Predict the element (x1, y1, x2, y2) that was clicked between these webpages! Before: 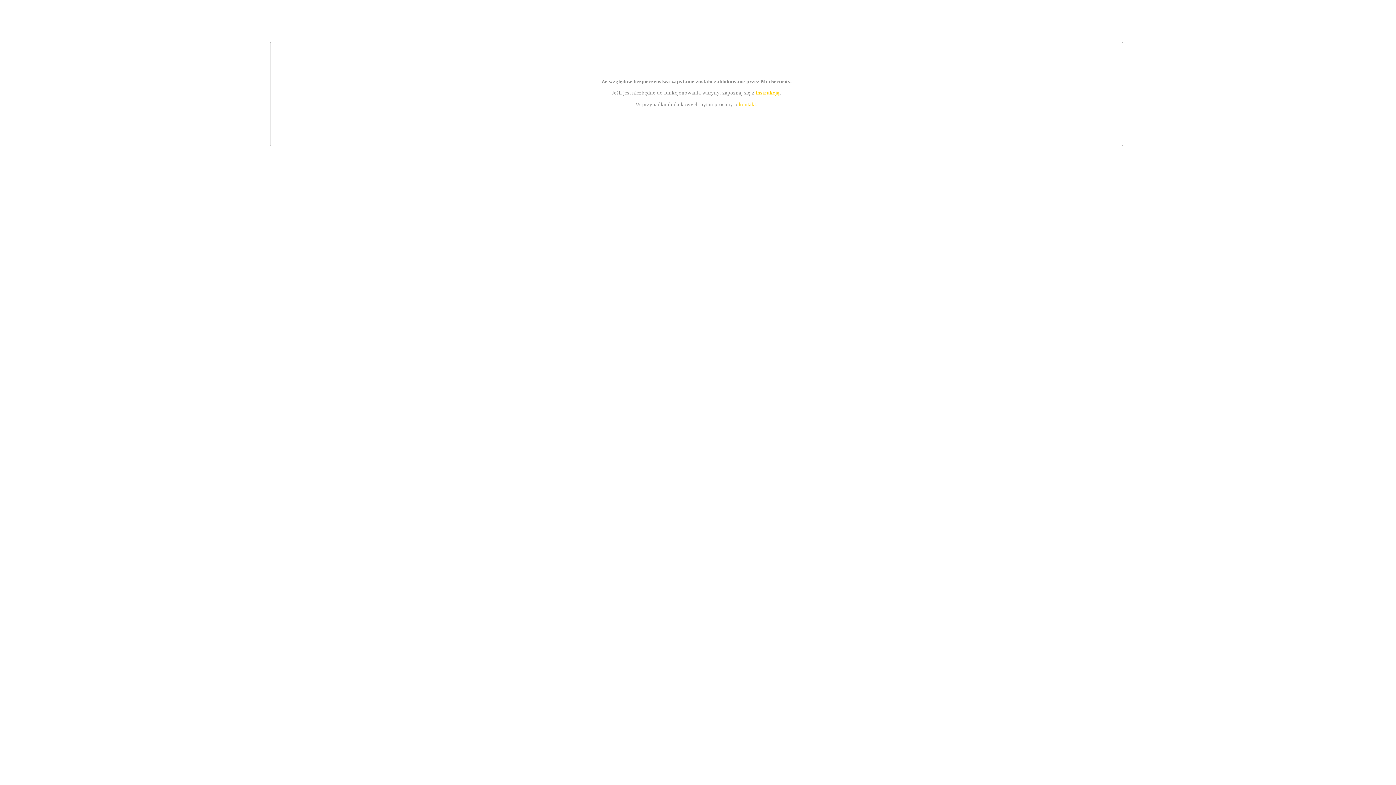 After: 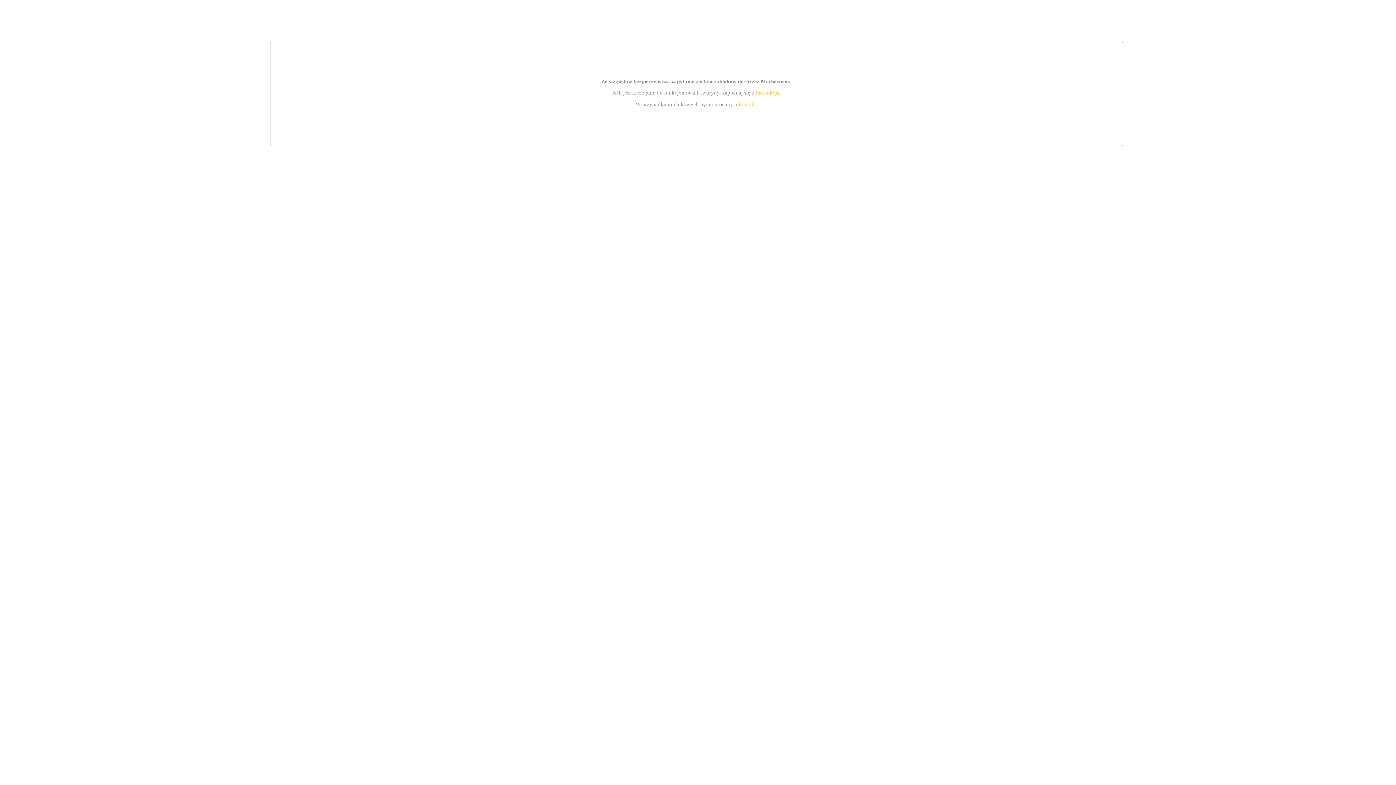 Action: bbox: (755, 89, 779, 95) label: instrukcją